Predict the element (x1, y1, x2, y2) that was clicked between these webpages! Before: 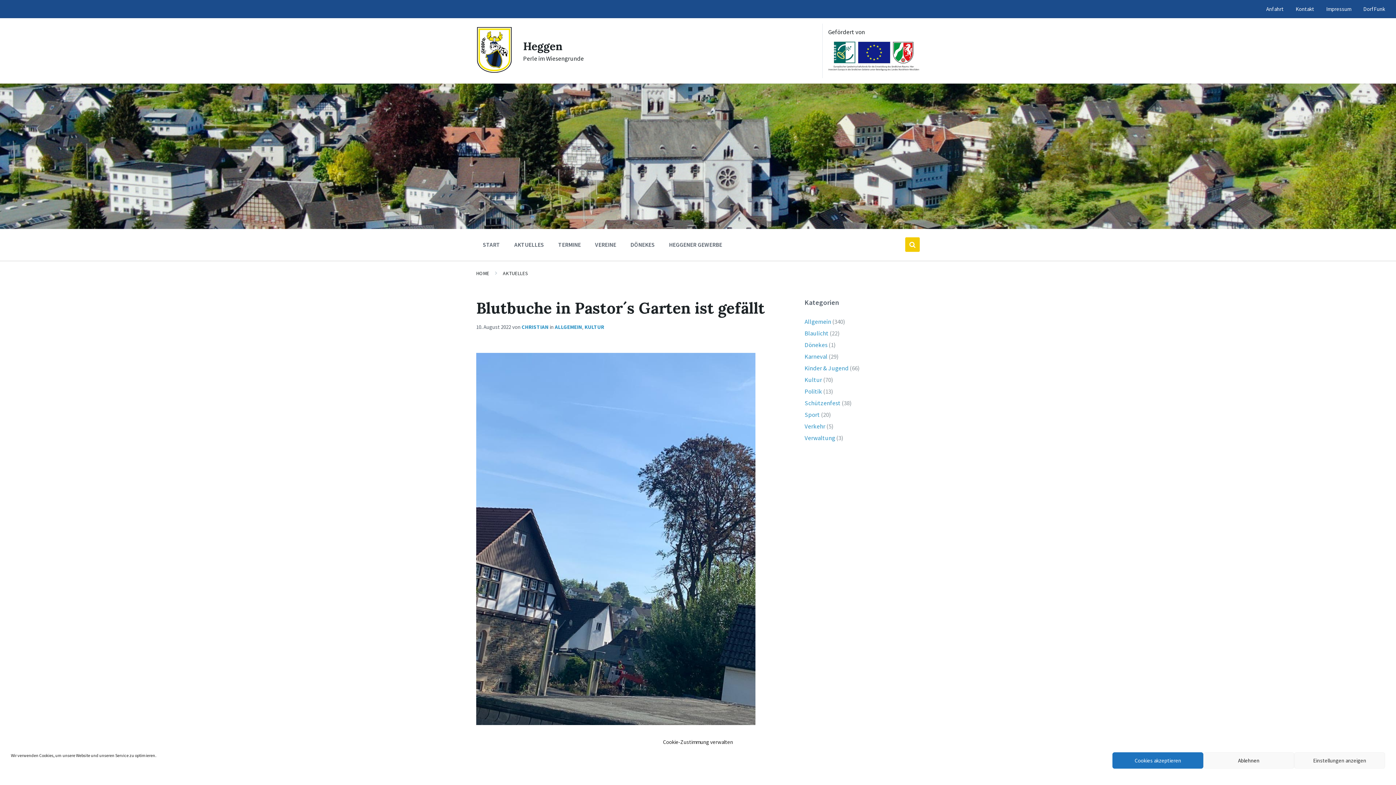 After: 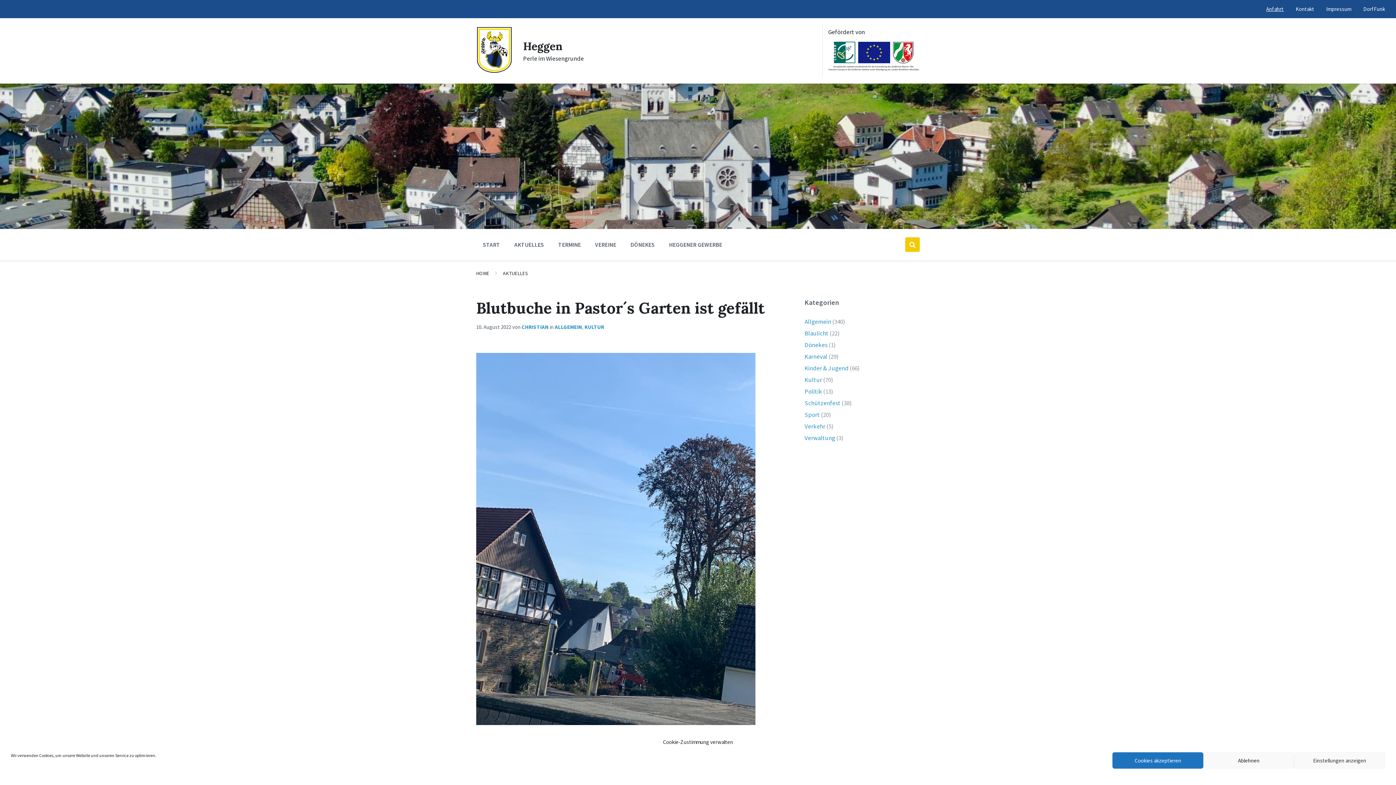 Action: label: Anfahrt bbox: (1266, 5, 1284, 12)